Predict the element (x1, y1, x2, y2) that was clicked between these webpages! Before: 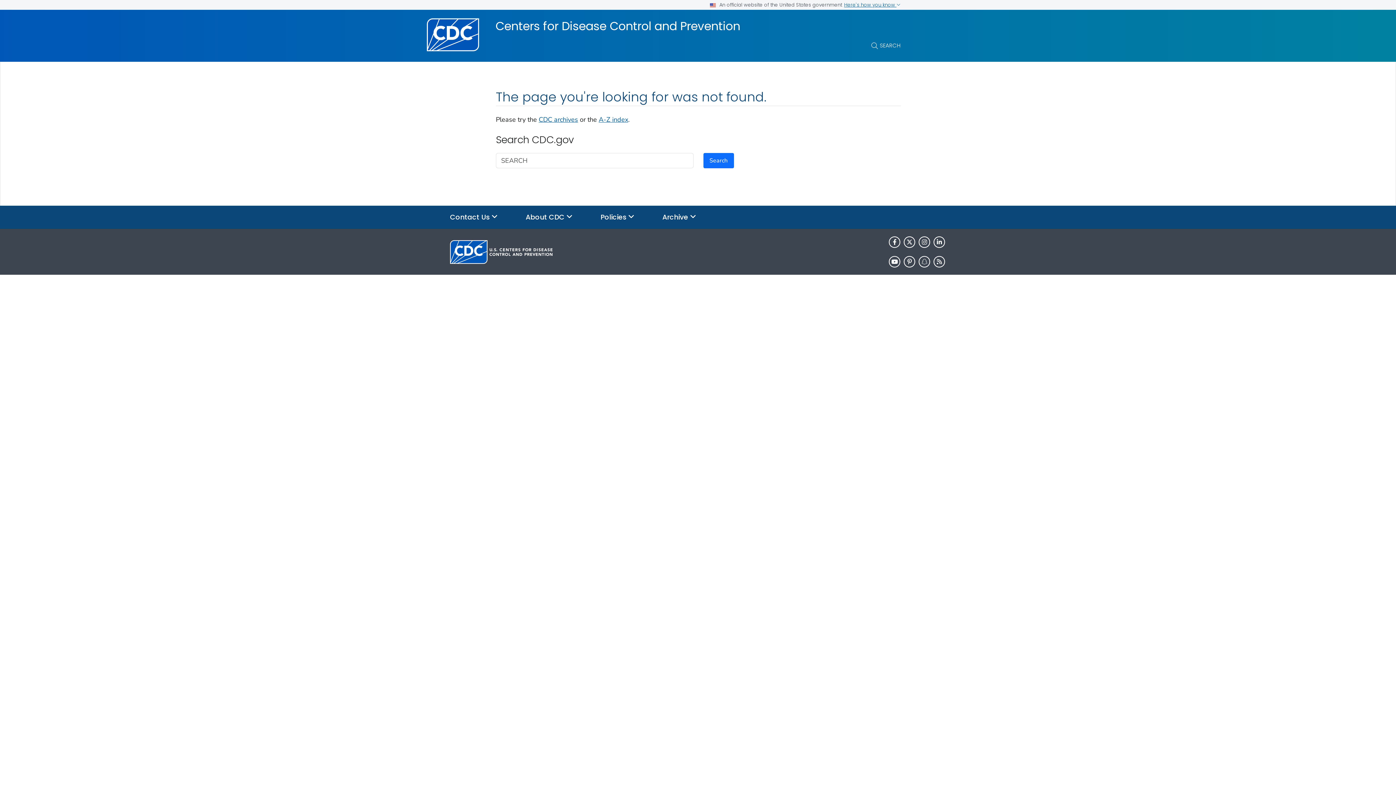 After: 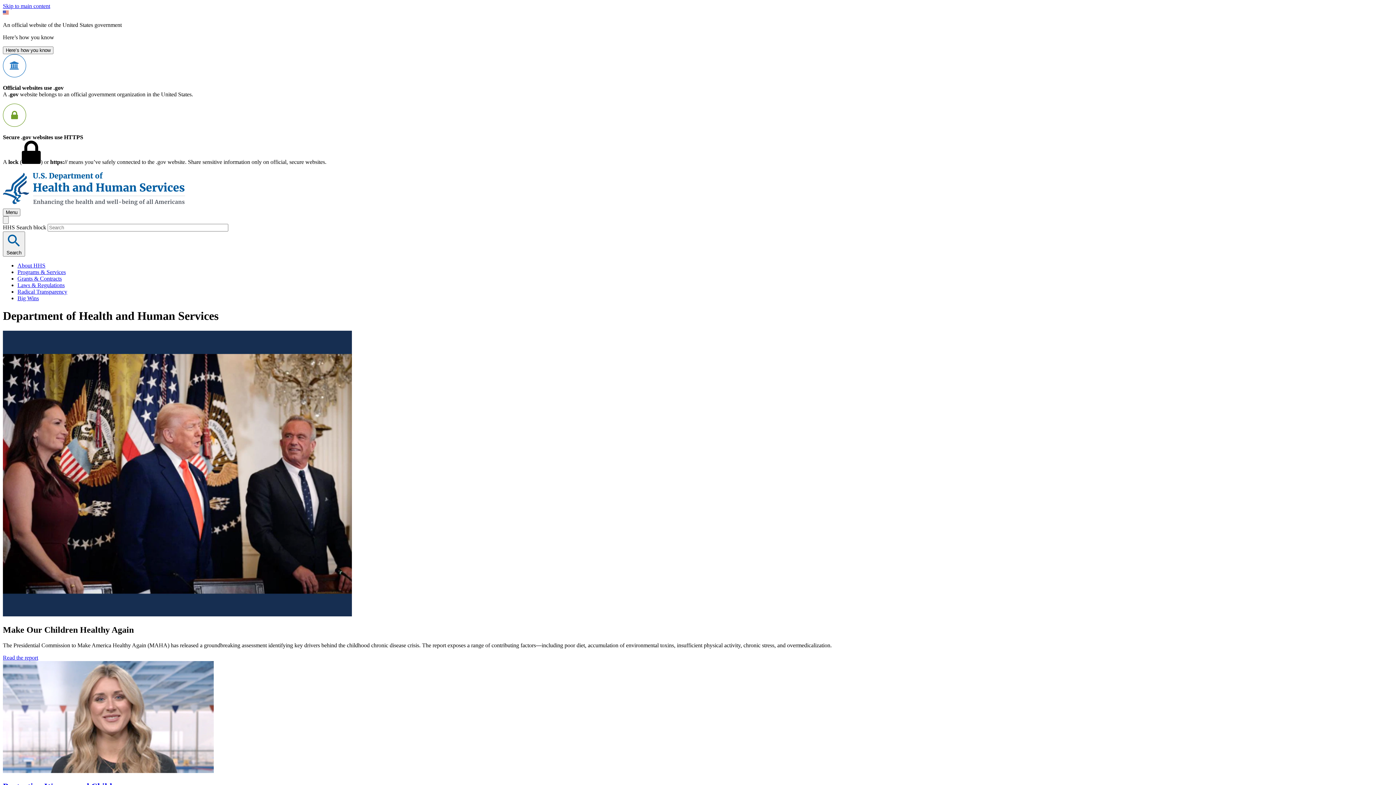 Action: bbox: (537, 281, 564, 290) label: HHS.gov